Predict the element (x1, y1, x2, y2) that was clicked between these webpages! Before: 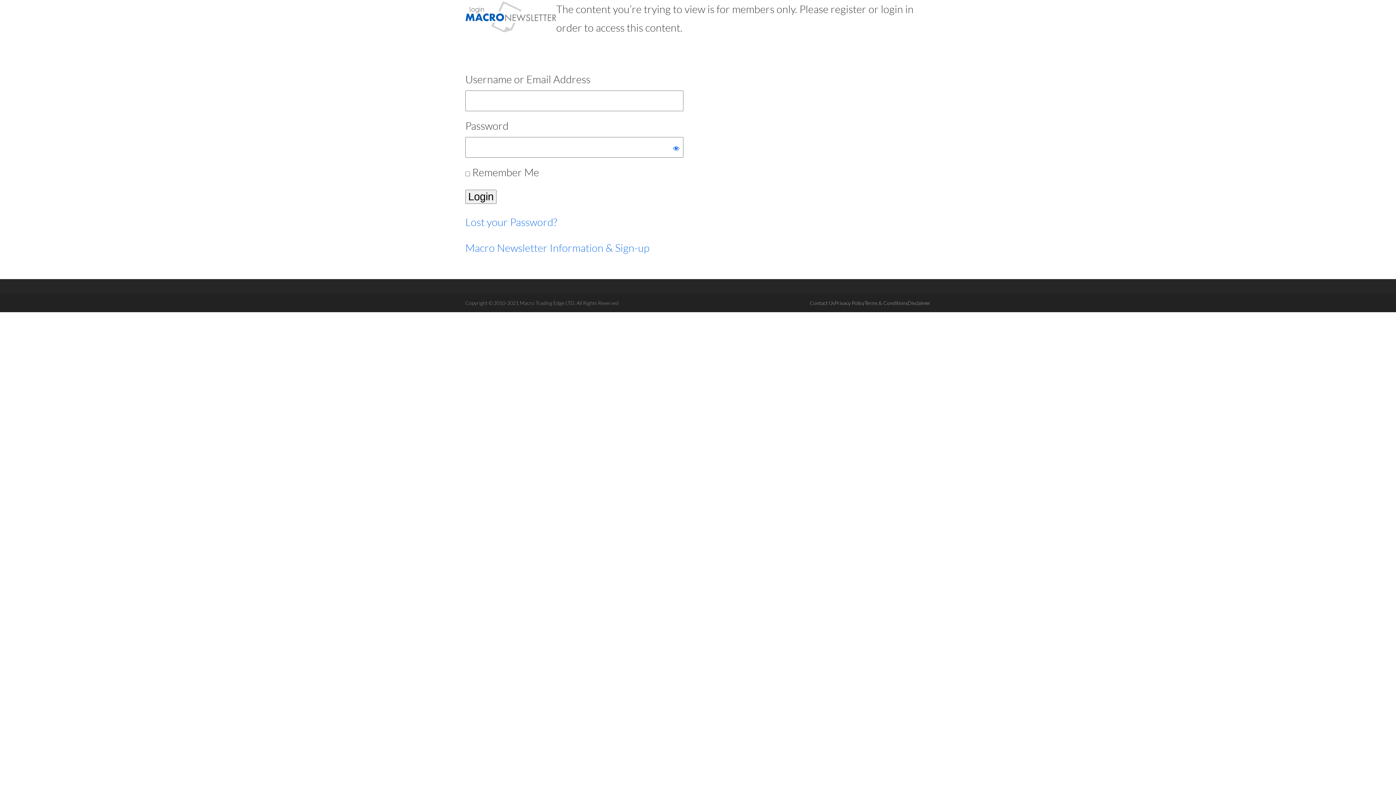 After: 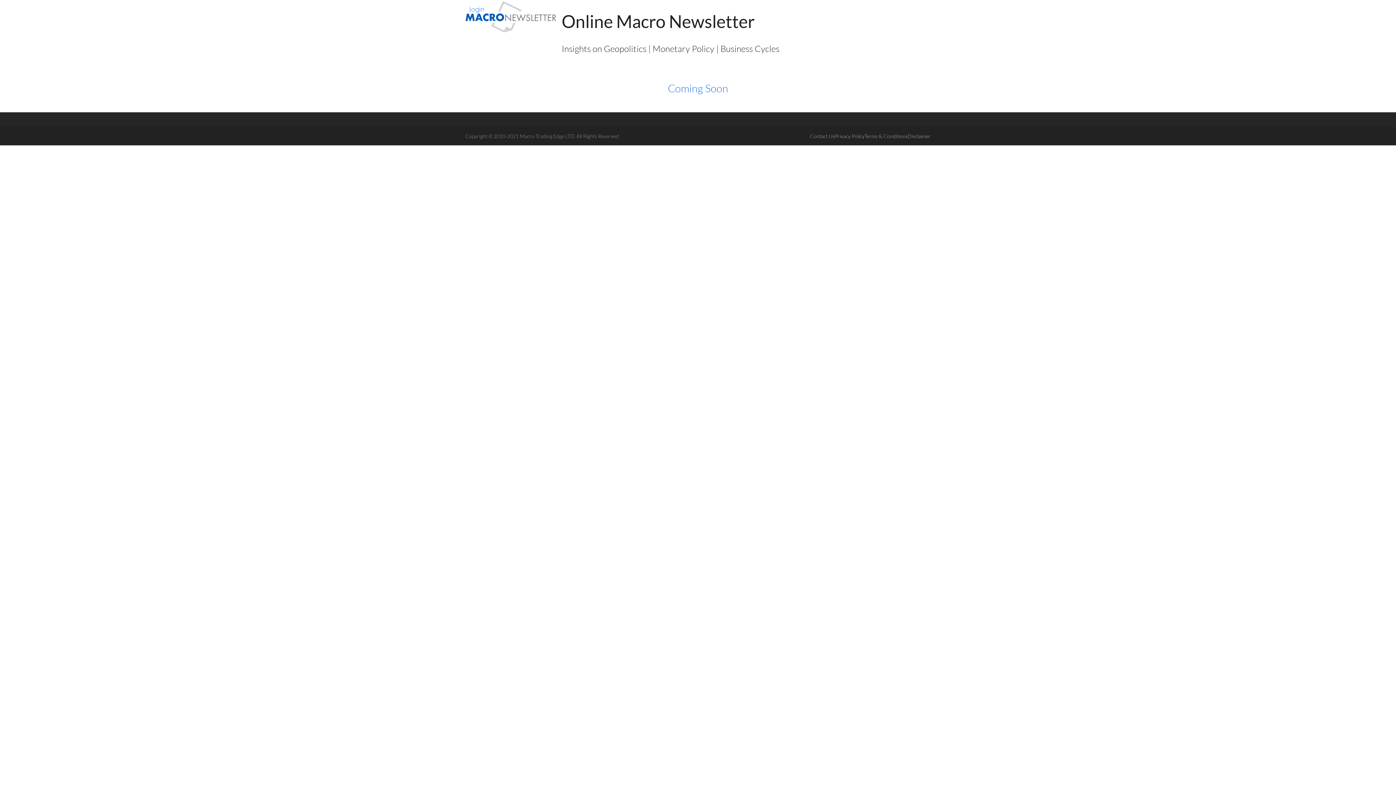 Action: label: login bbox: (465, 0, 488, 16)